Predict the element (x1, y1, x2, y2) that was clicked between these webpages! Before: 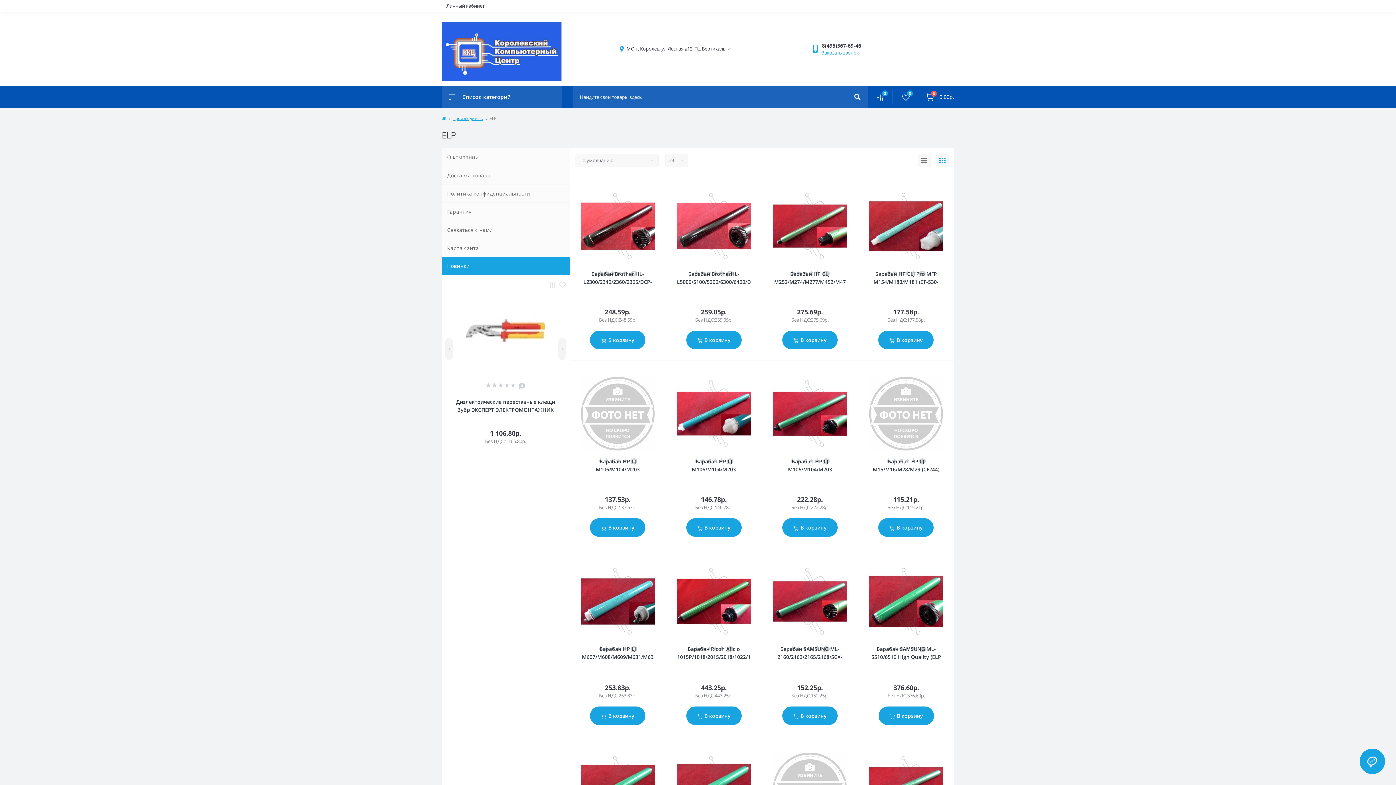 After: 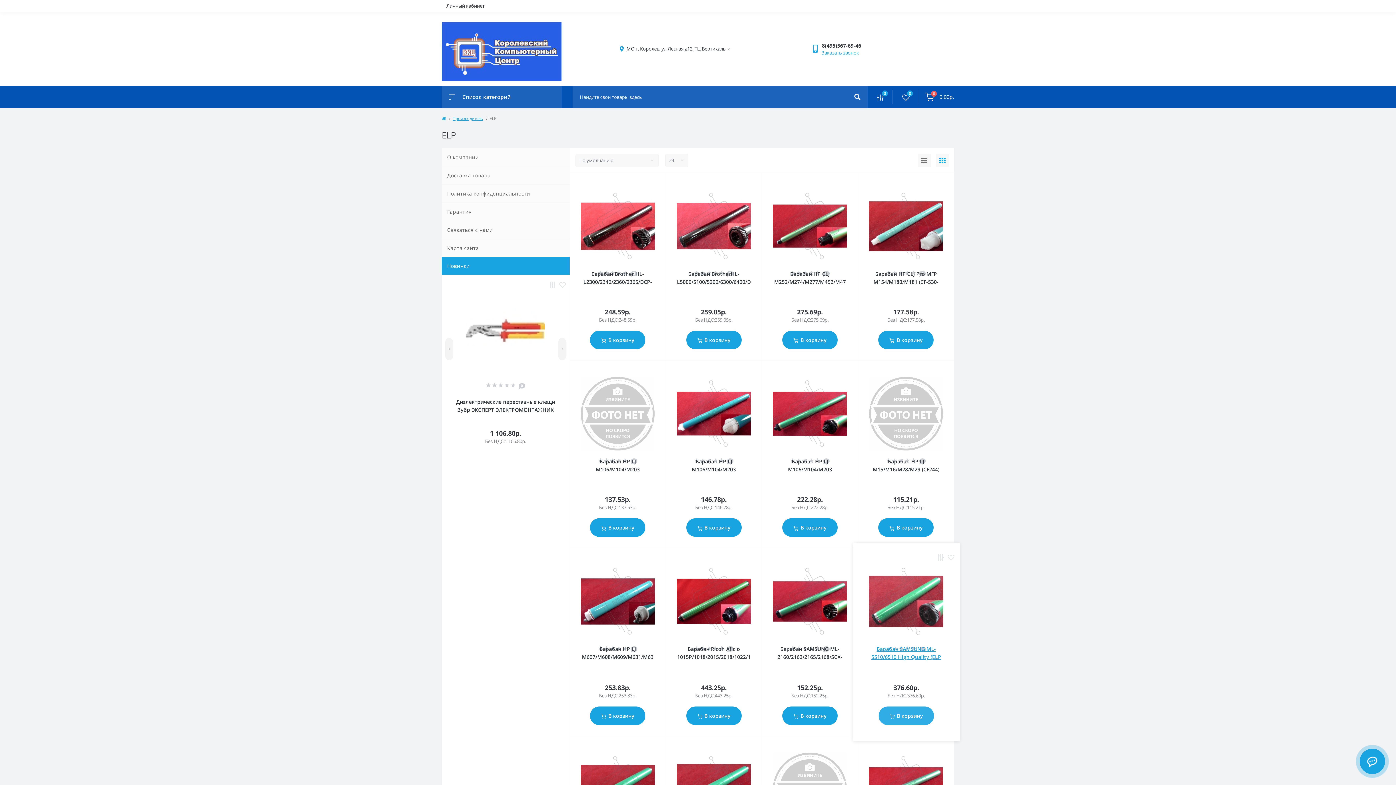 Action: label: В корзину bbox: (878, 706, 934, 725)